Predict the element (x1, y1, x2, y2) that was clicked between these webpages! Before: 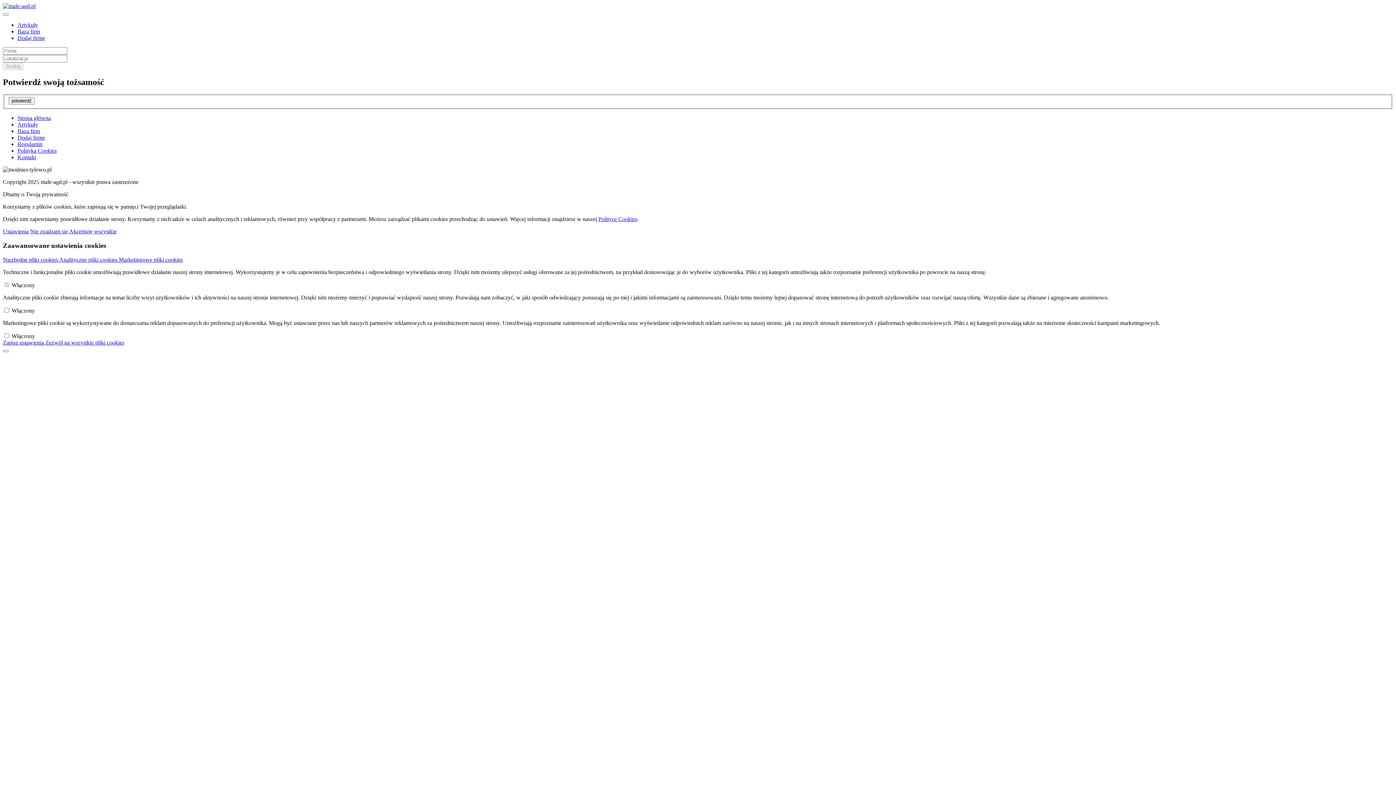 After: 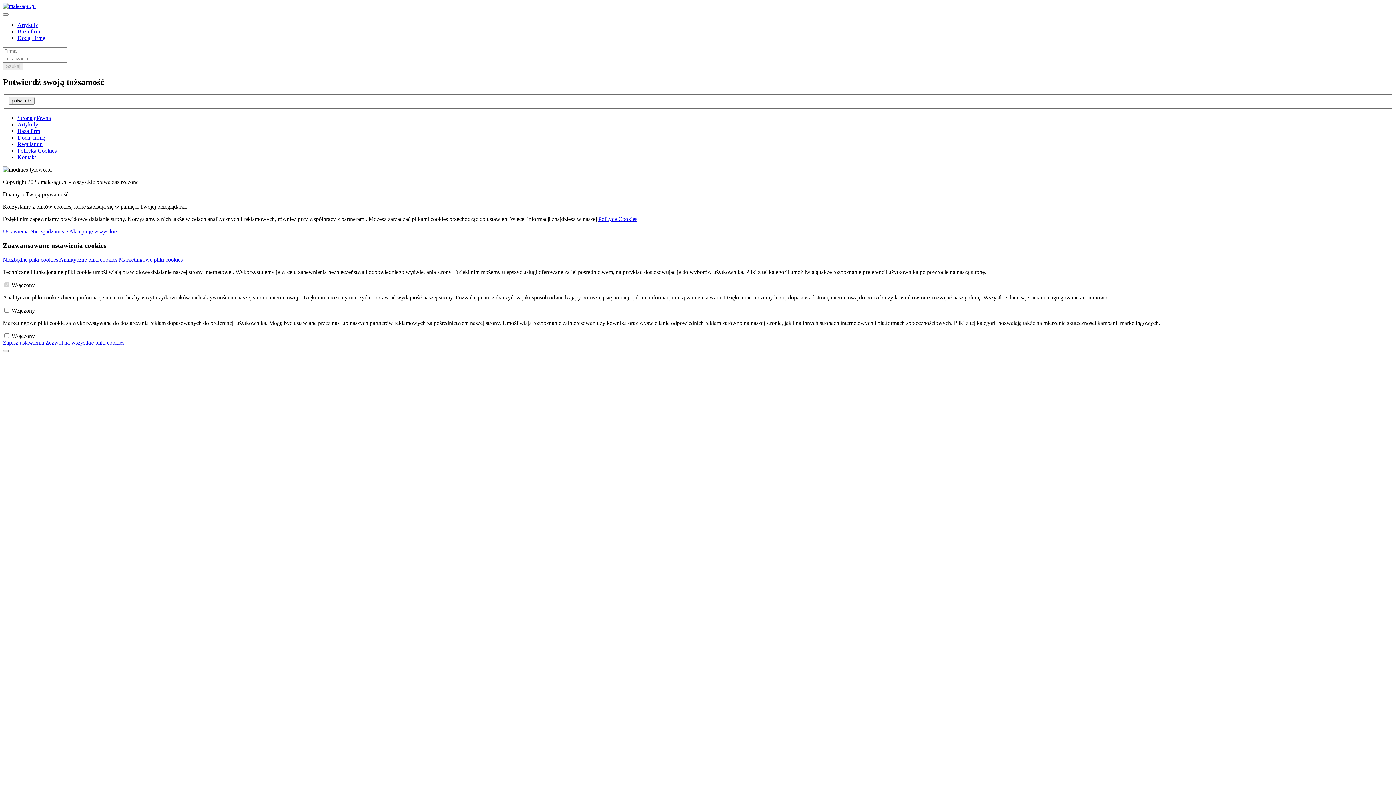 Action: bbox: (598, 216, 637, 222) label: Polityce Cookies